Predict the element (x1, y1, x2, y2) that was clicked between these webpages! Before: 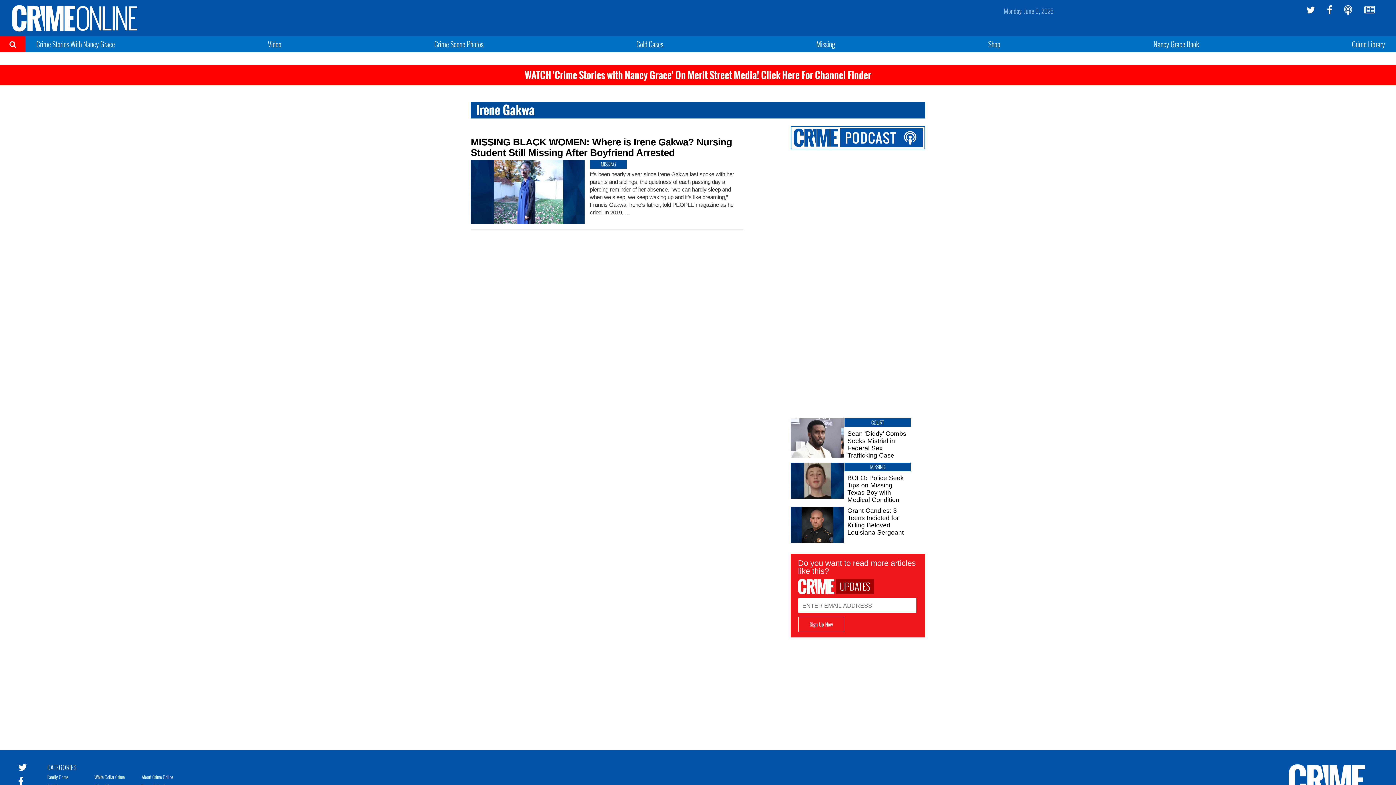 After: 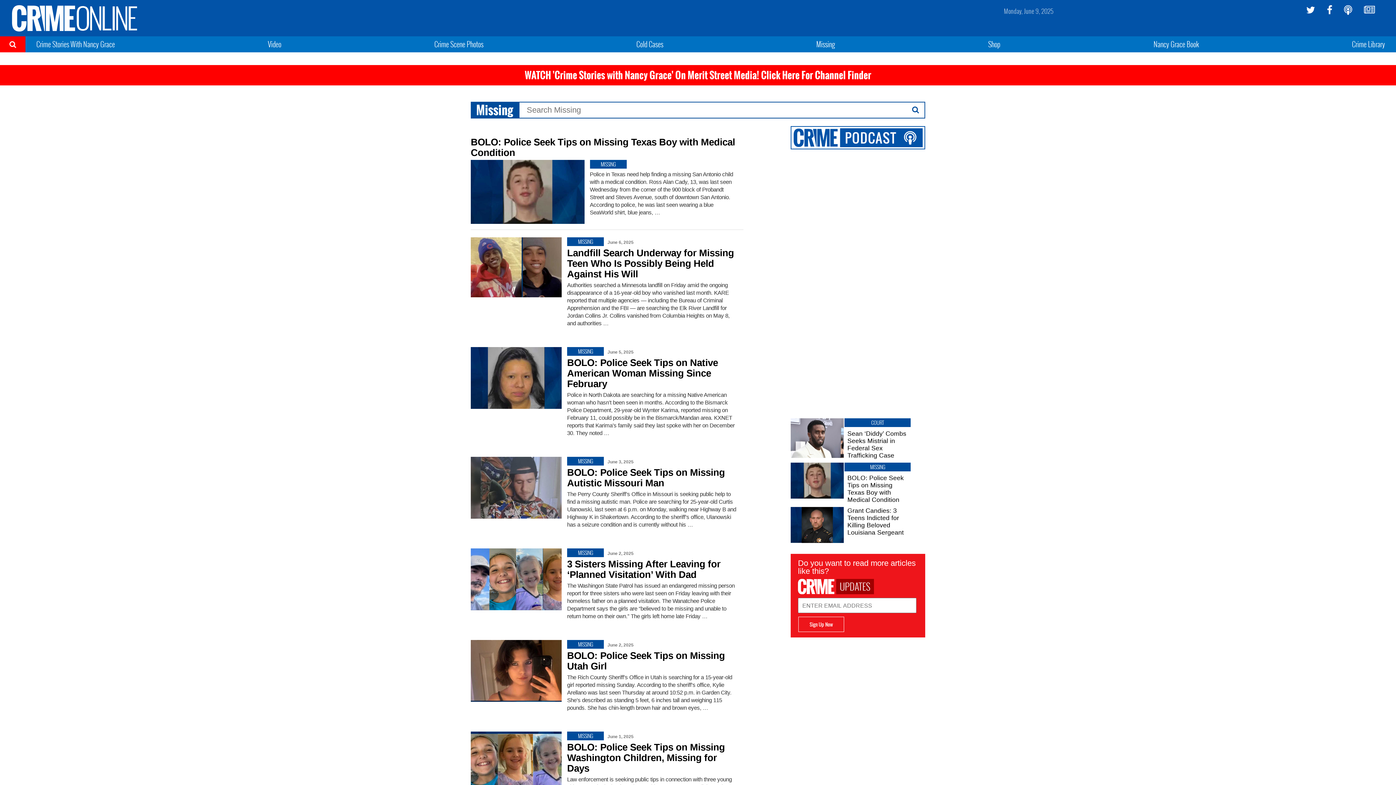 Action: label: Missing bbox: (816, 38, 835, 49)